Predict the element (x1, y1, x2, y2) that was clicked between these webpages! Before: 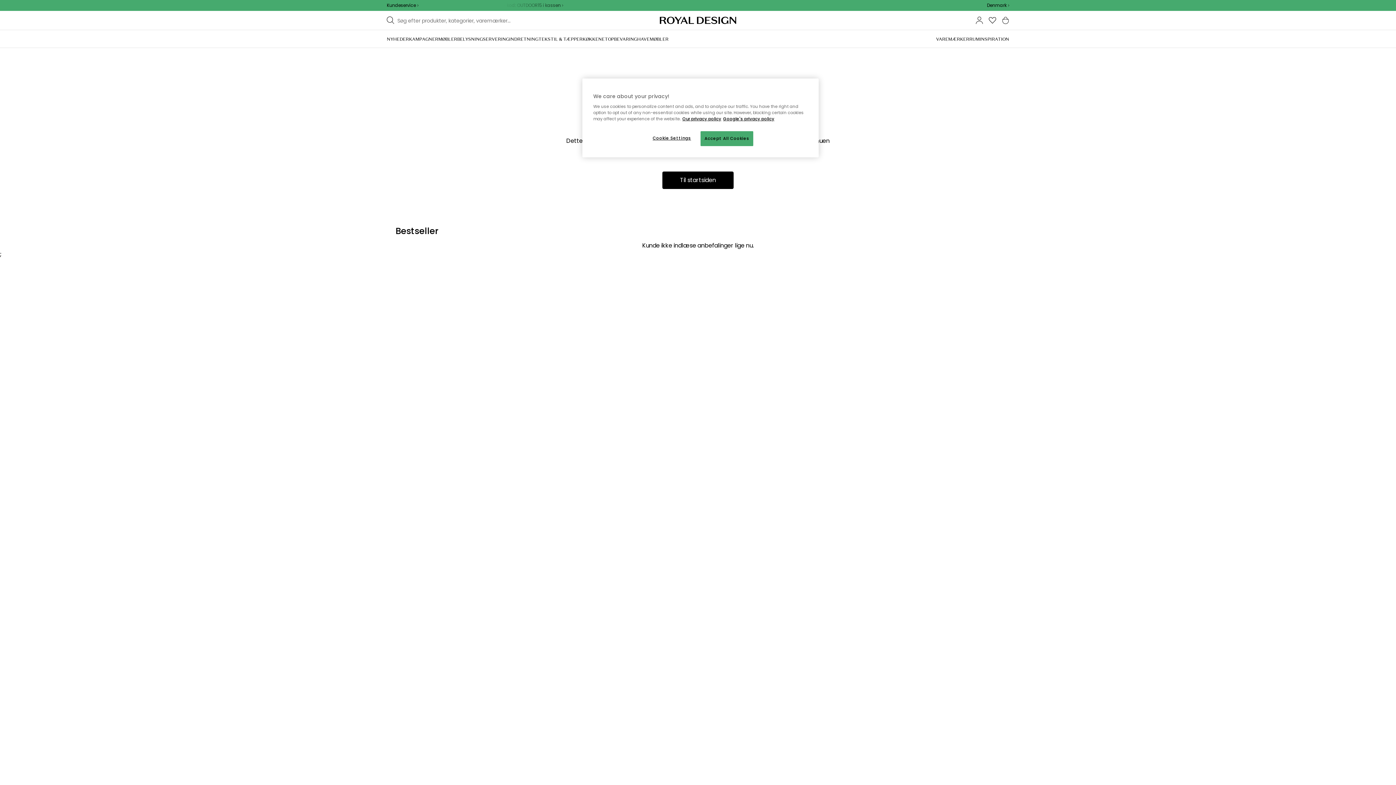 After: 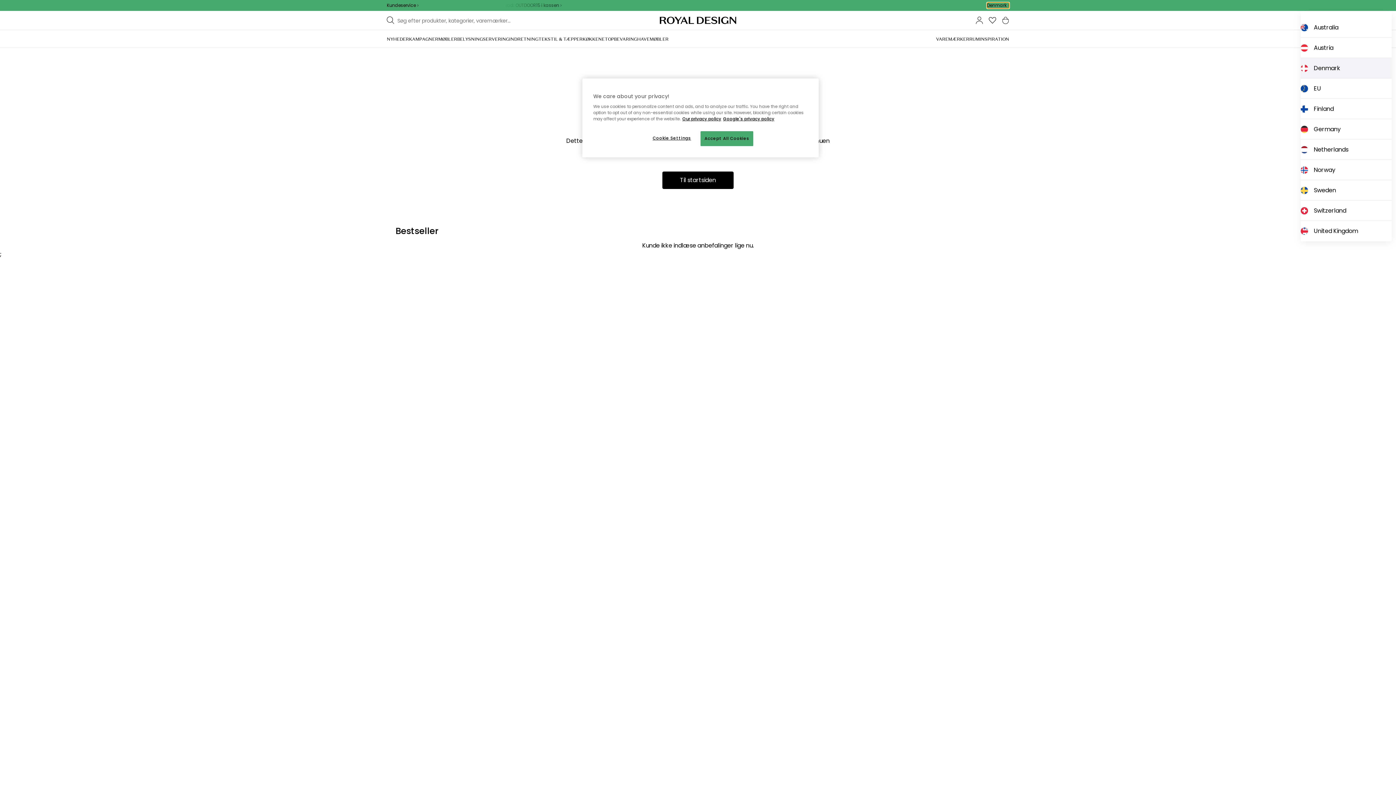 Action: bbox: (987, 2, 1009, 8) label: open menu